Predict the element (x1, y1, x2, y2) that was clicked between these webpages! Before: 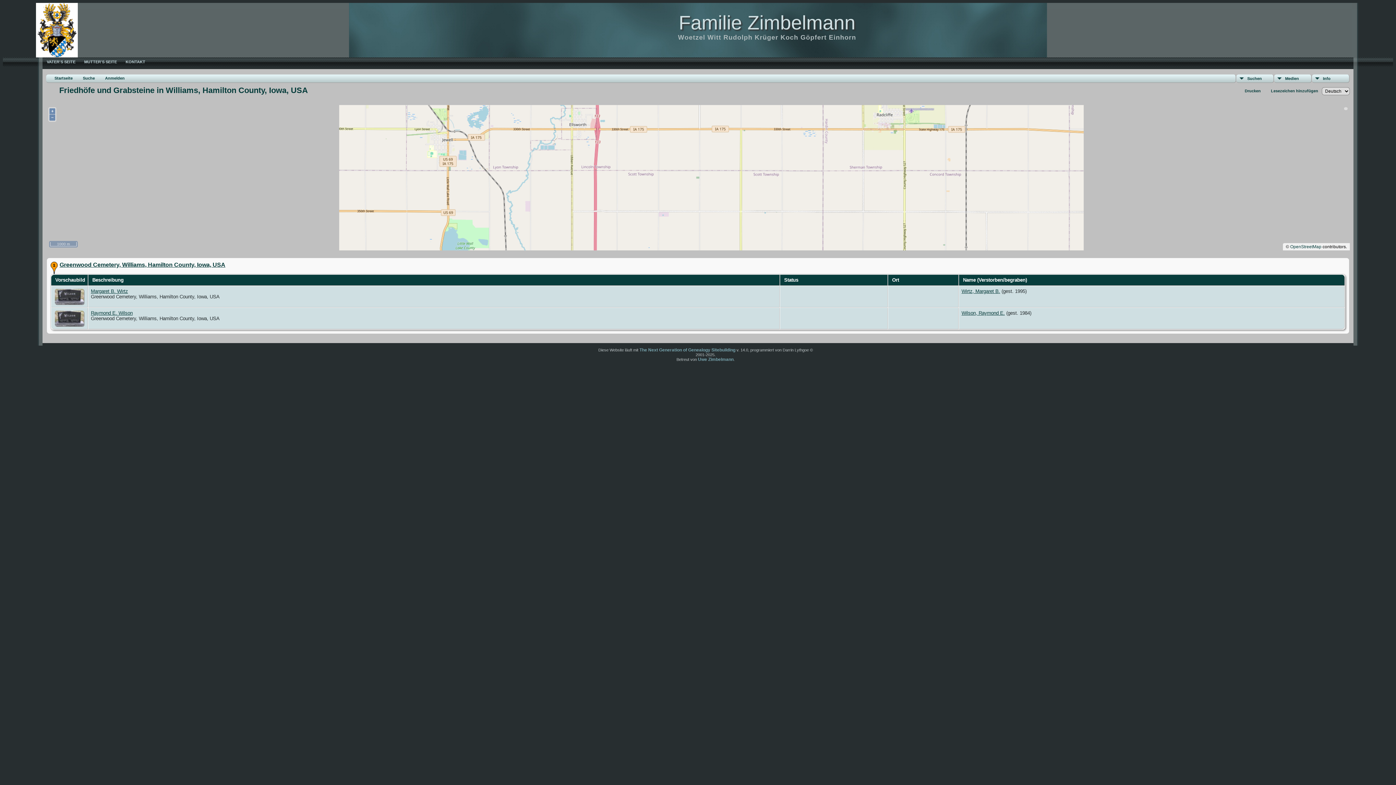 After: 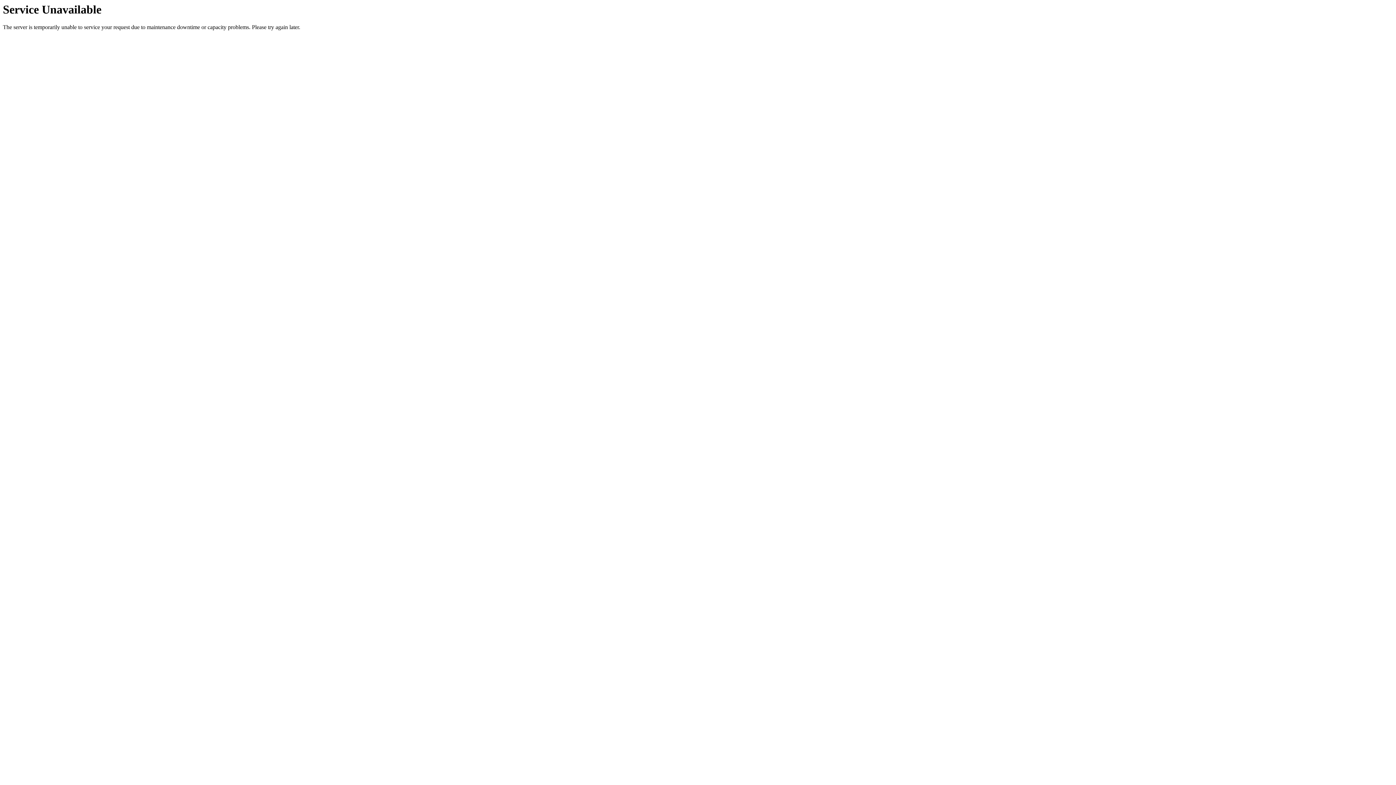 Action: label: Startseite bbox: (47, 75, 72, 81)